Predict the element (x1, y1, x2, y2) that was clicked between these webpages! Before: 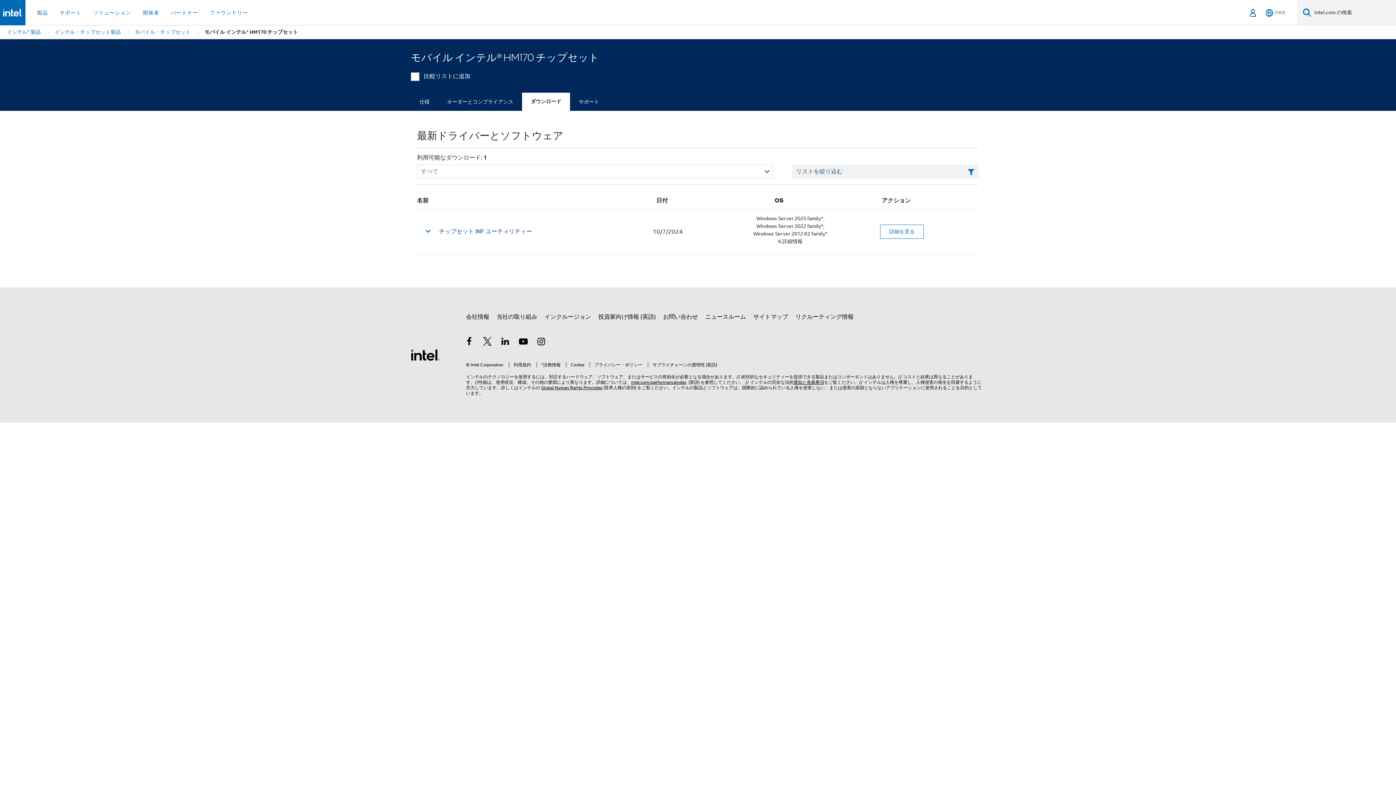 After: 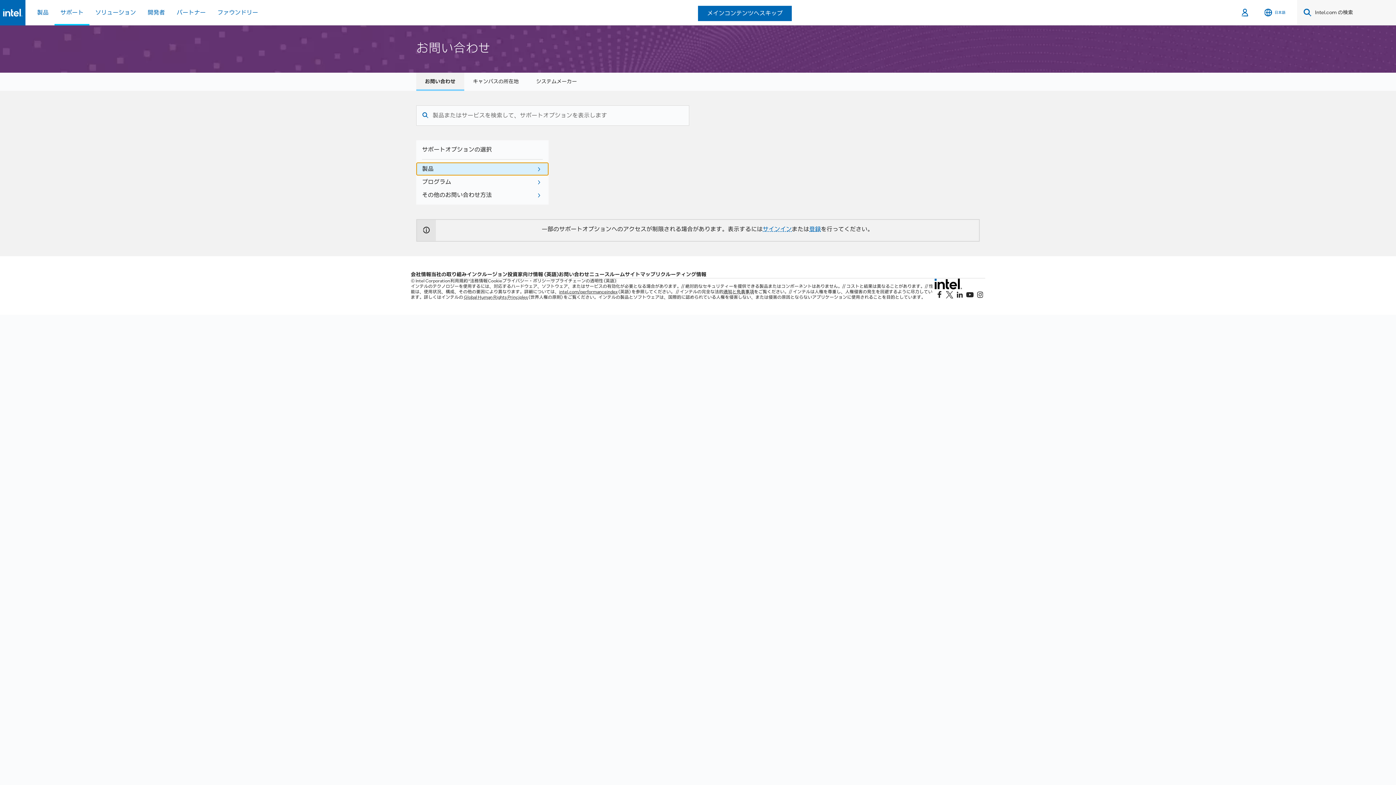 Action: bbox: (663, 310, 698, 323) label: お問い合わせ